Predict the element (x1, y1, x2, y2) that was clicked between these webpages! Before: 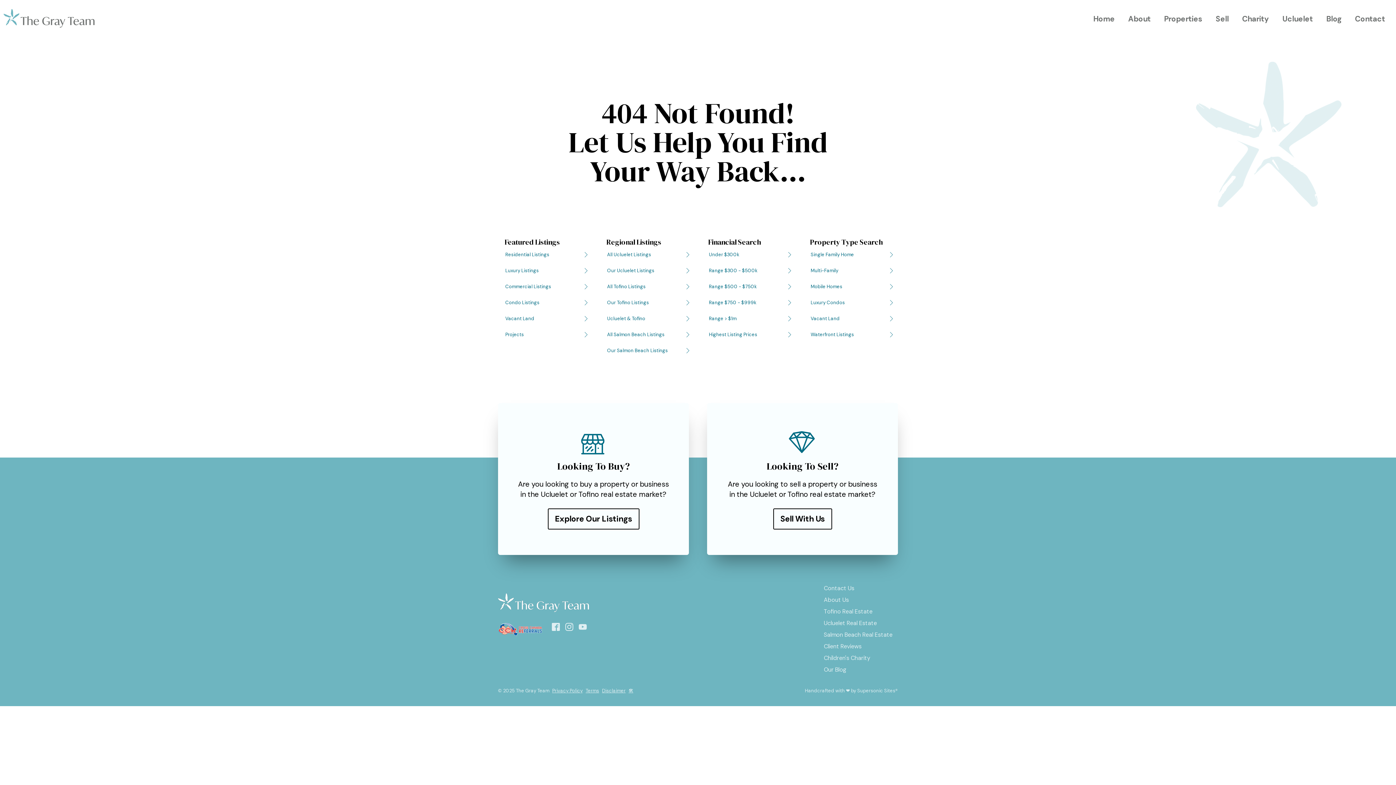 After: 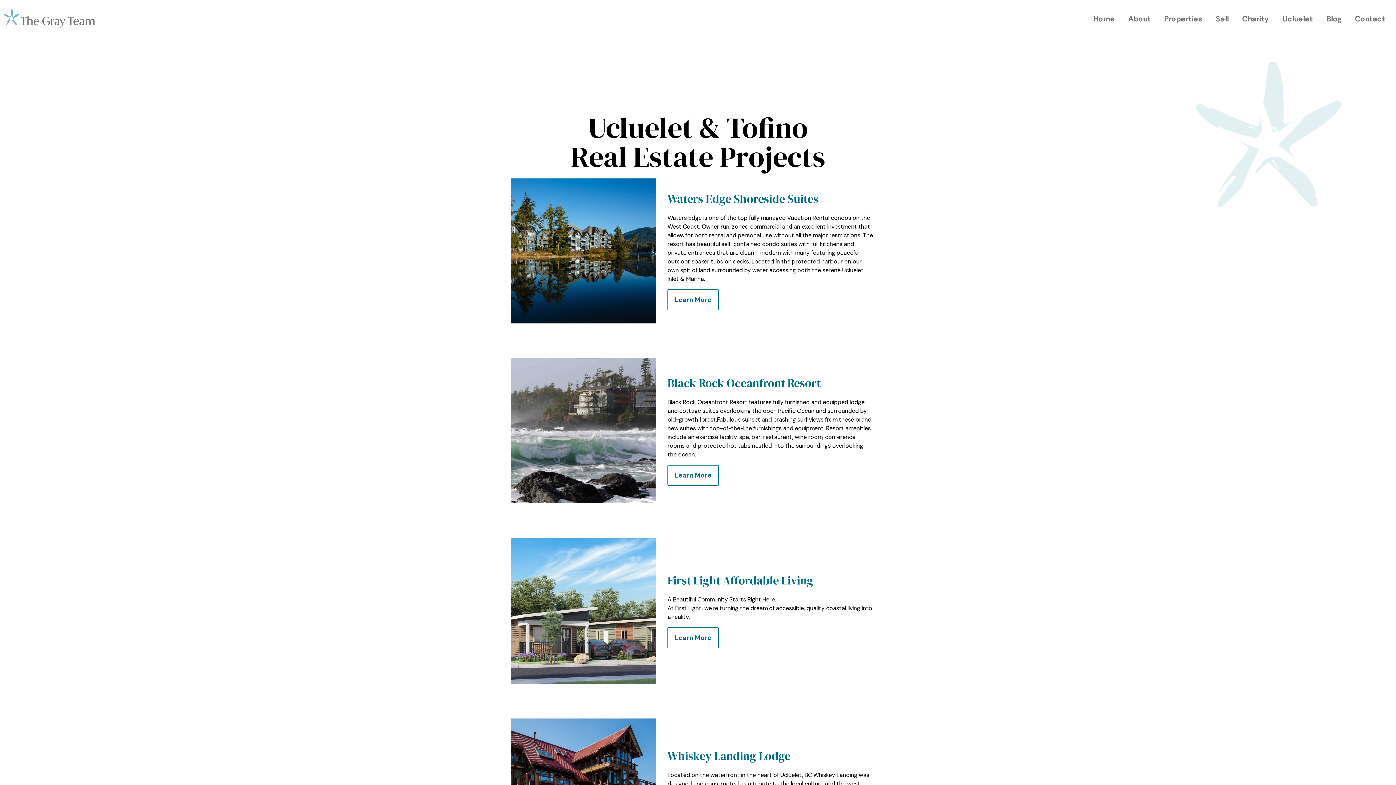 Action: label: Projects bbox: (501, 327, 589, 341)